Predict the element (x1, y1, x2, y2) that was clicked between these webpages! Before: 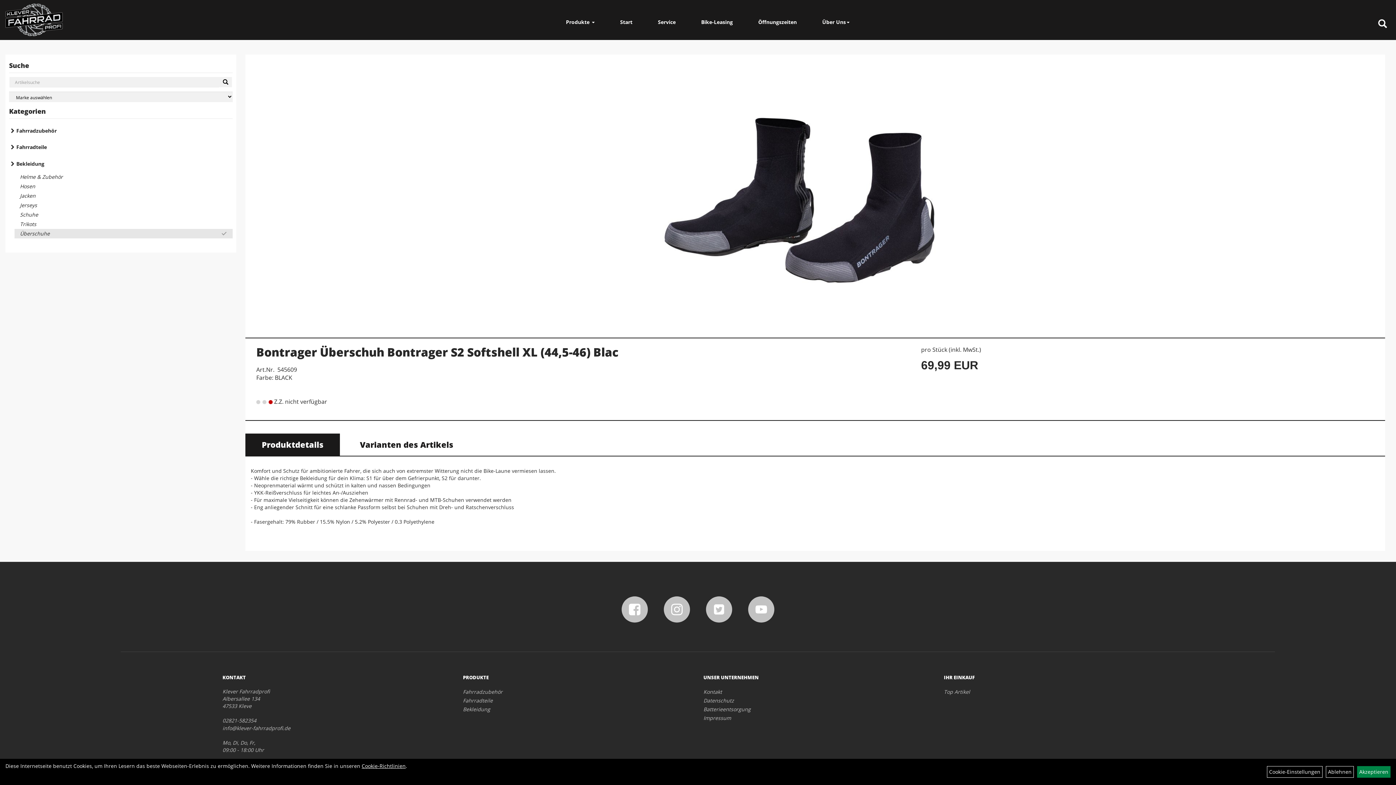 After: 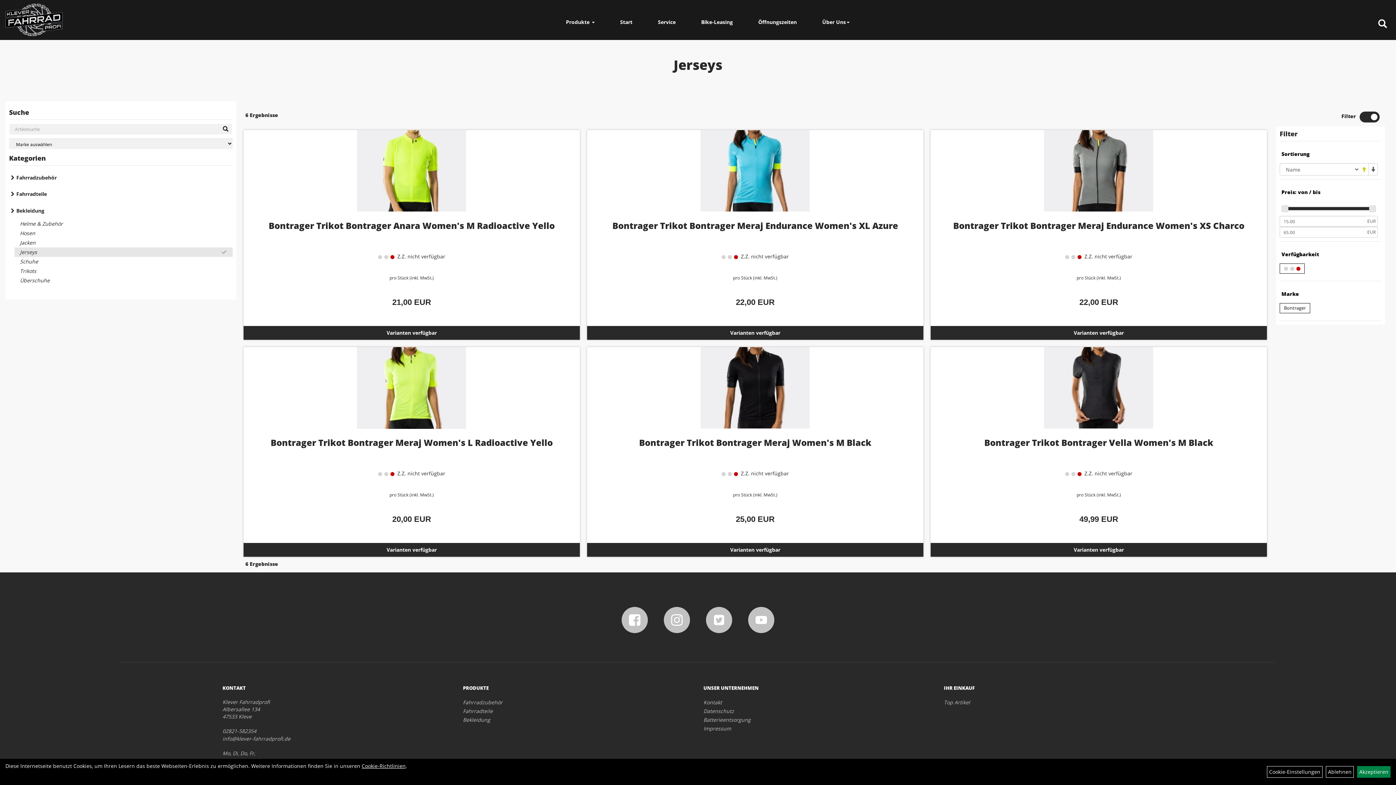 Action: bbox: (14, 200, 232, 210) label: Jerseys